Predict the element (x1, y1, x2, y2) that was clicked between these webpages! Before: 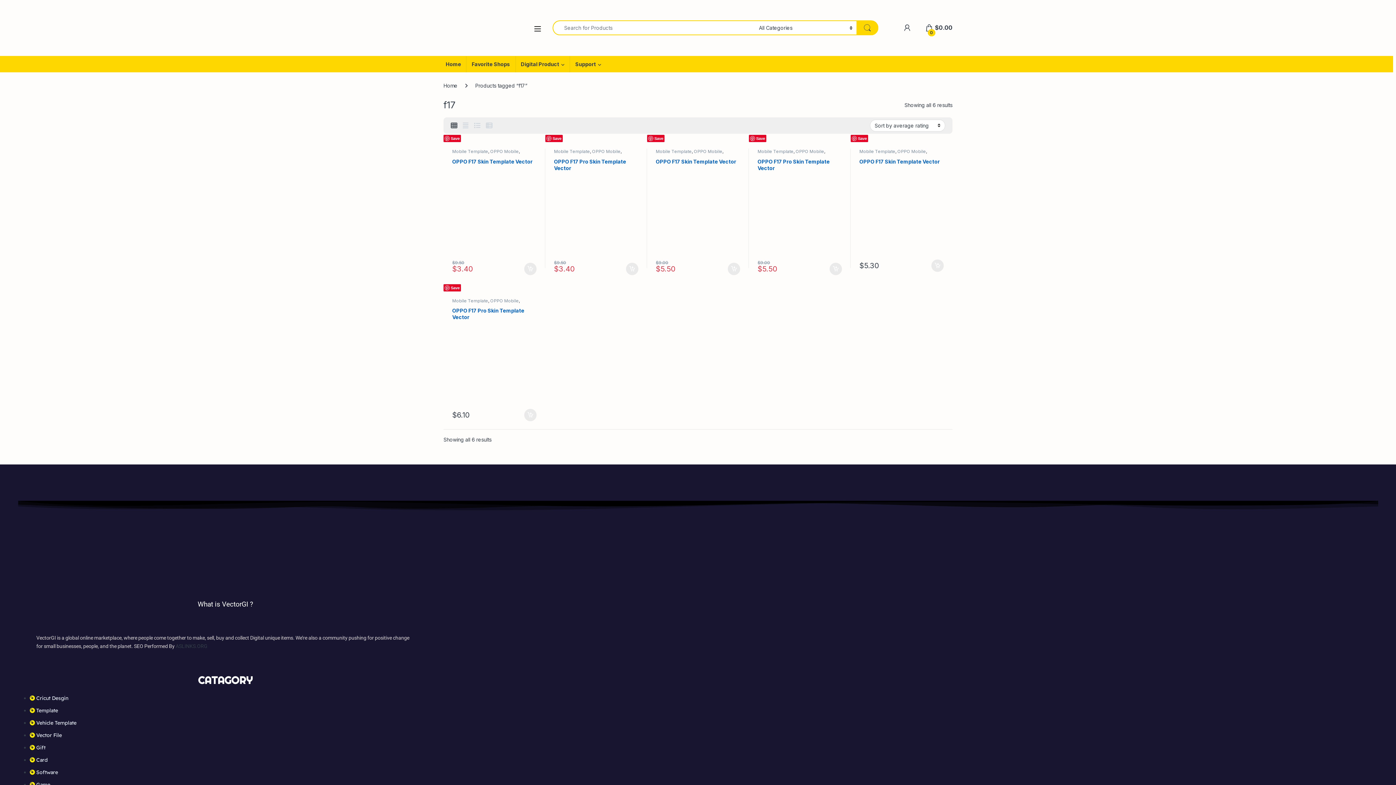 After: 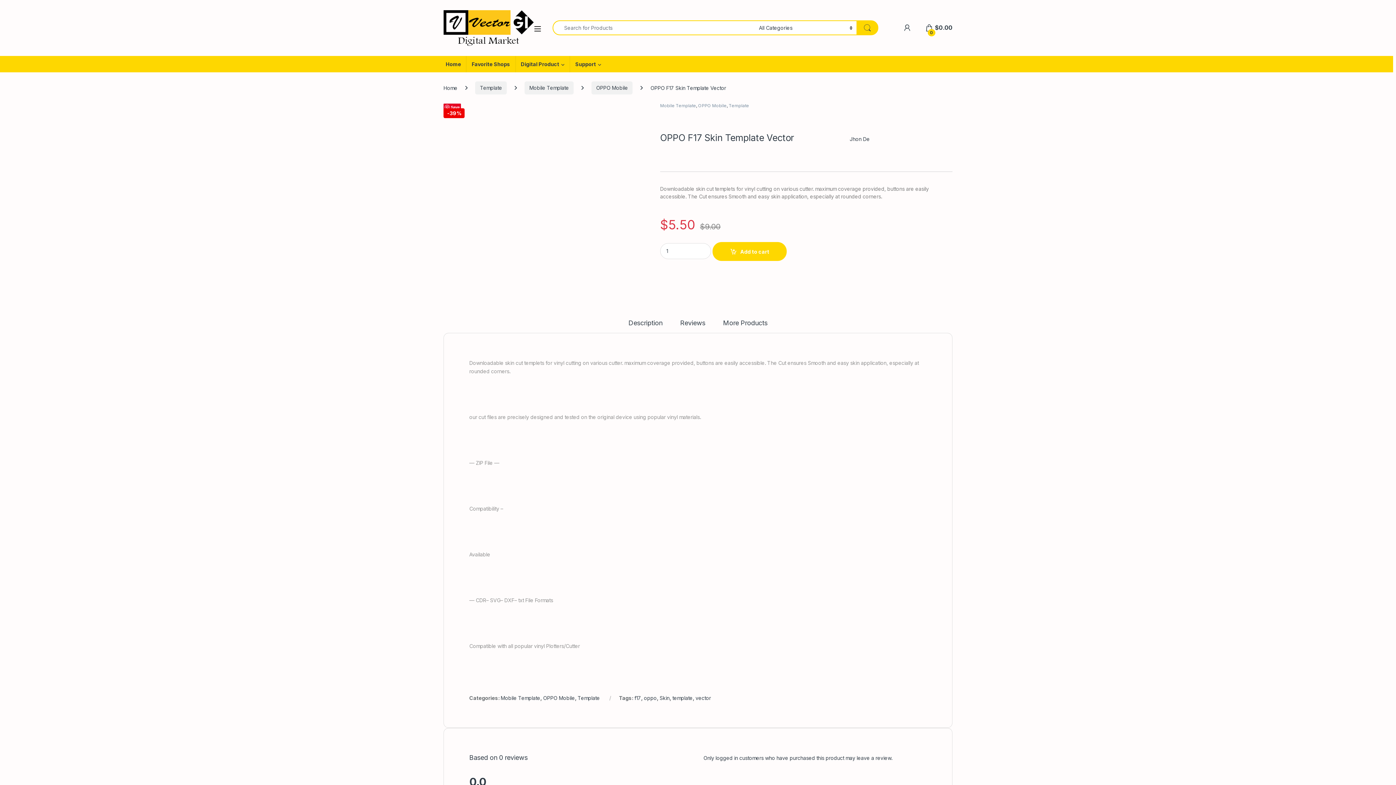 Action: label: OPPO F17 Skin Template Vector bbox: (655, 158, 740, 258)